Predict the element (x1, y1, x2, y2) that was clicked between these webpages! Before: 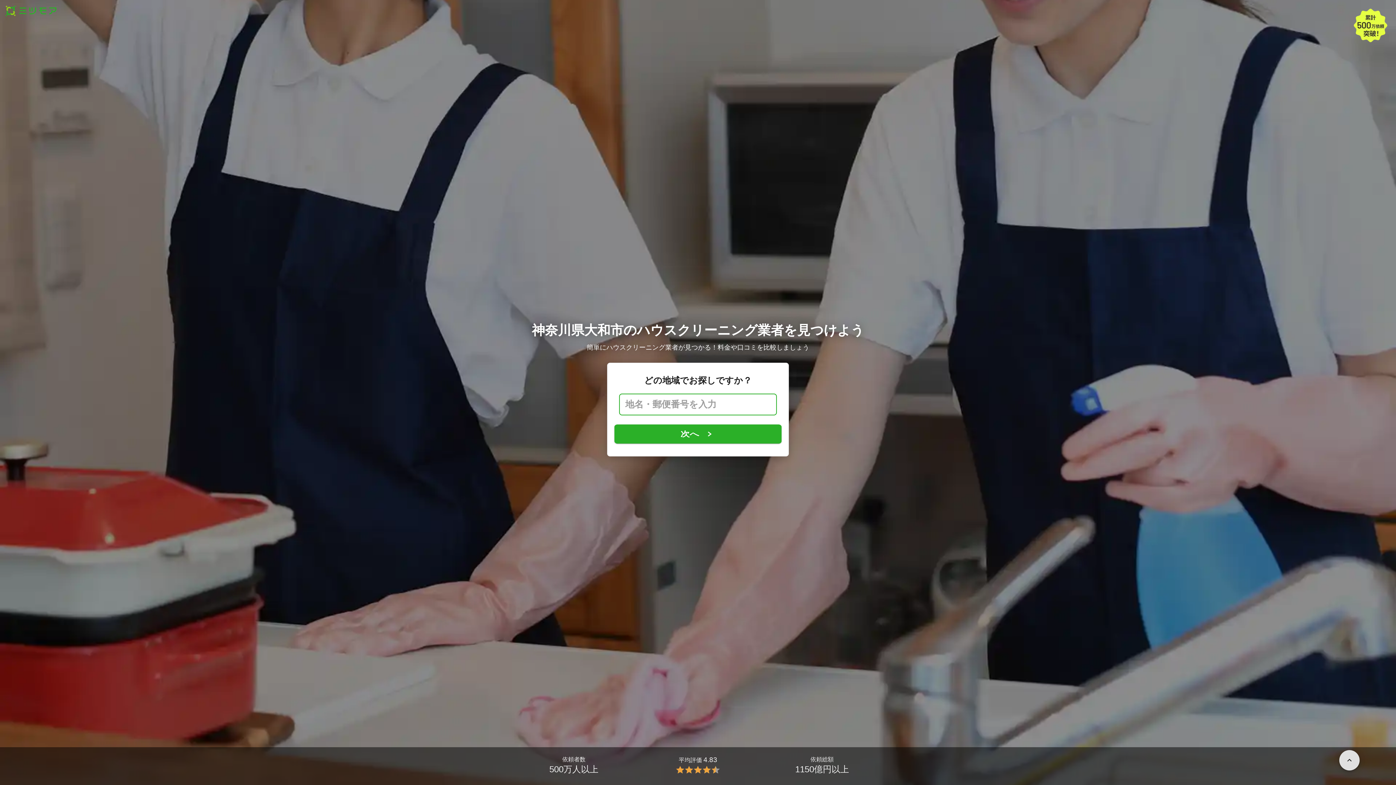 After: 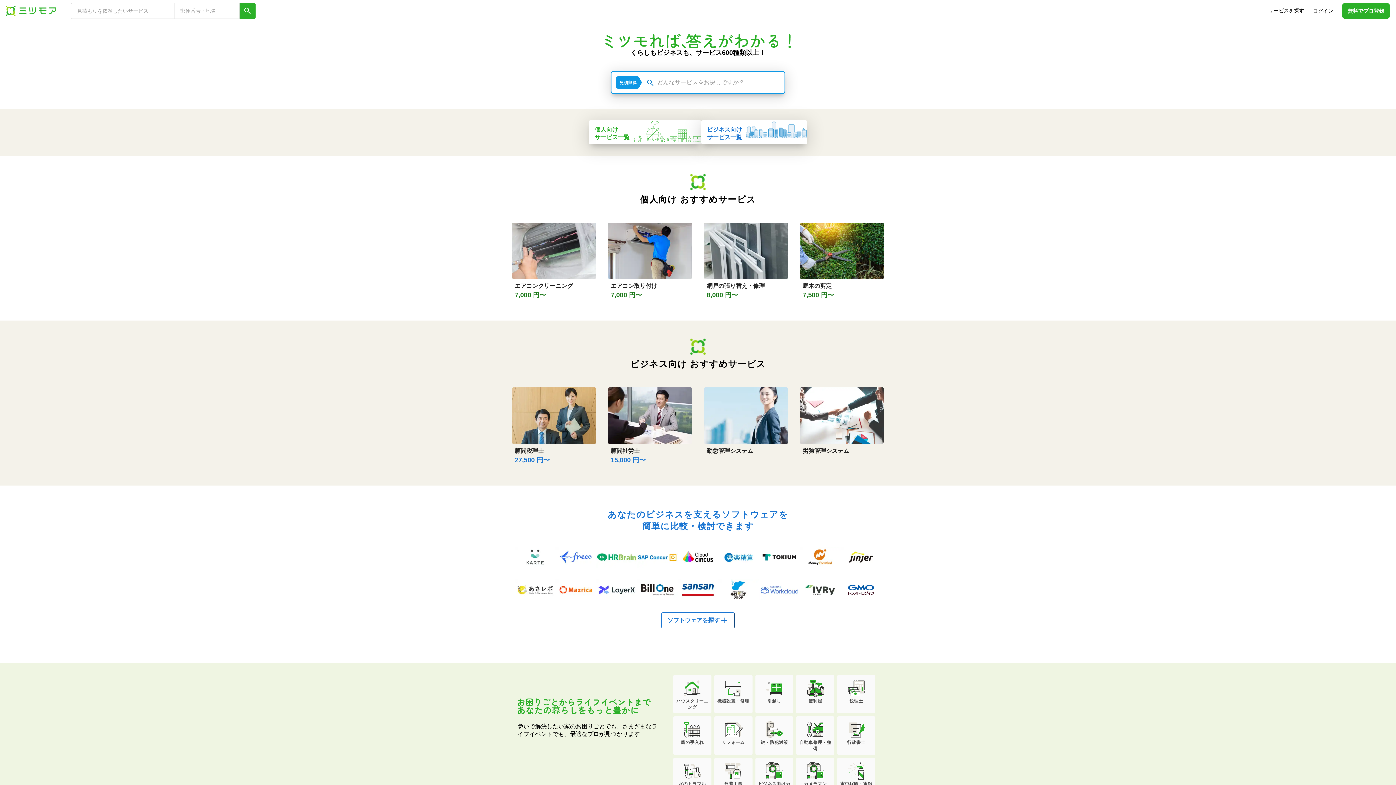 Action: bbox: (5, 5, 56, 16)